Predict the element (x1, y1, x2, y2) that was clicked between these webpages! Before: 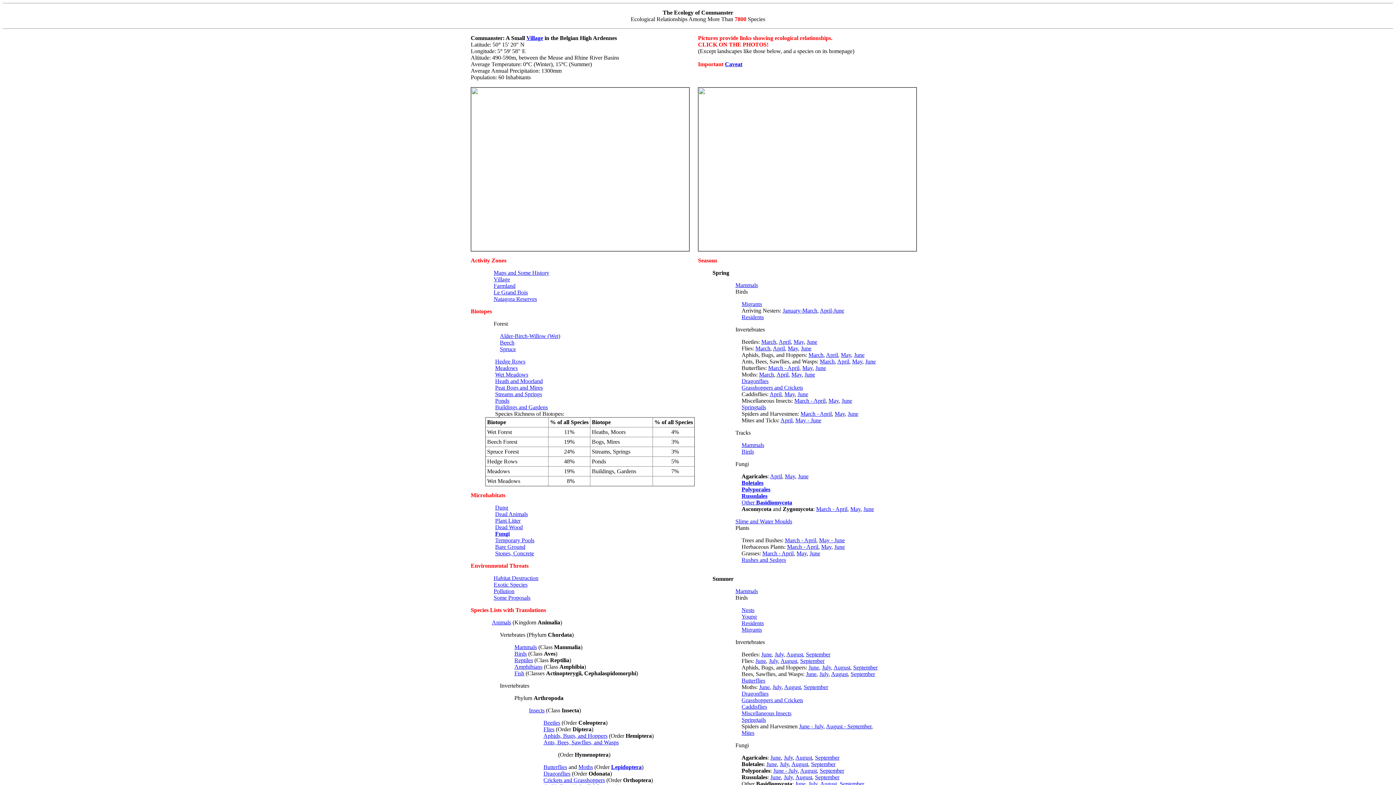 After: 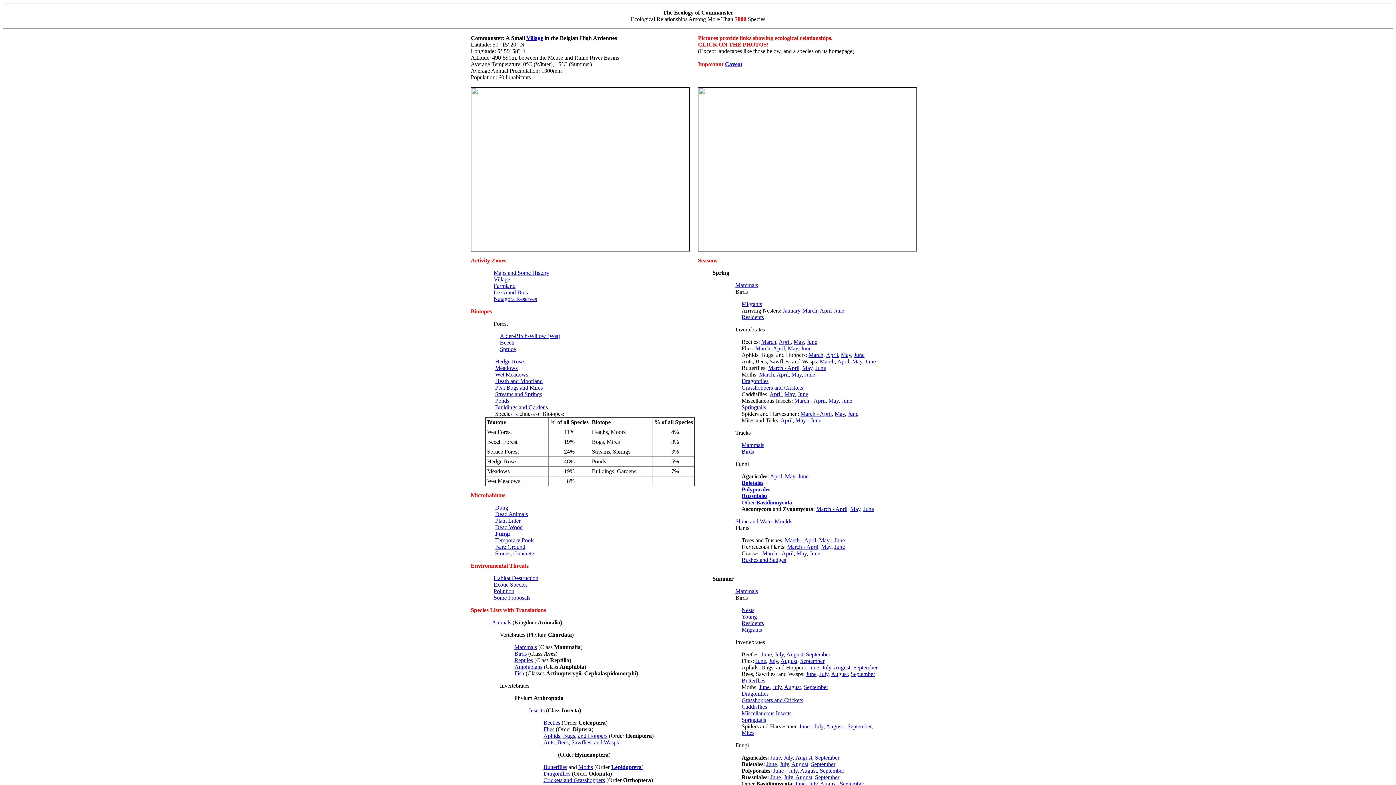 Action: label: Dead Animals bbox: (495, 511, 528, 517)